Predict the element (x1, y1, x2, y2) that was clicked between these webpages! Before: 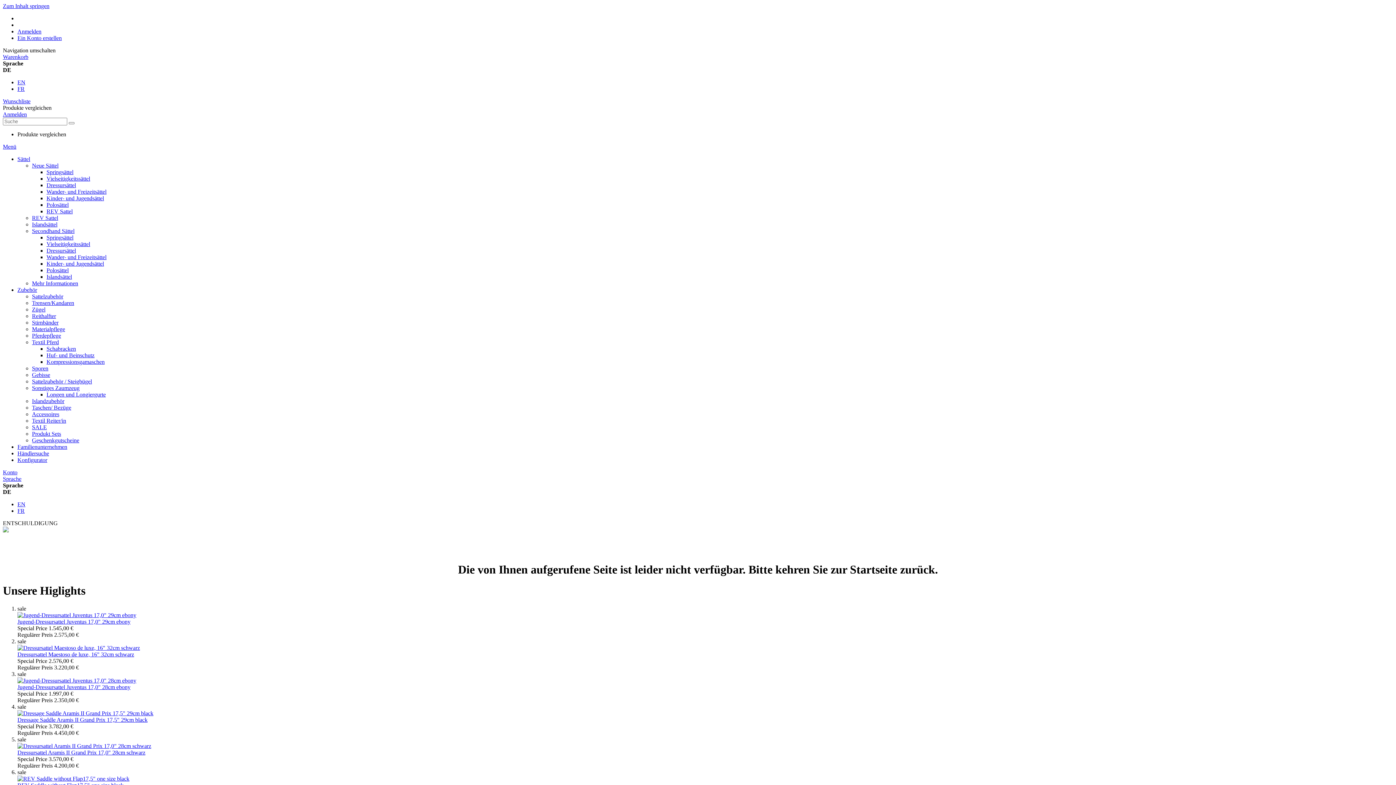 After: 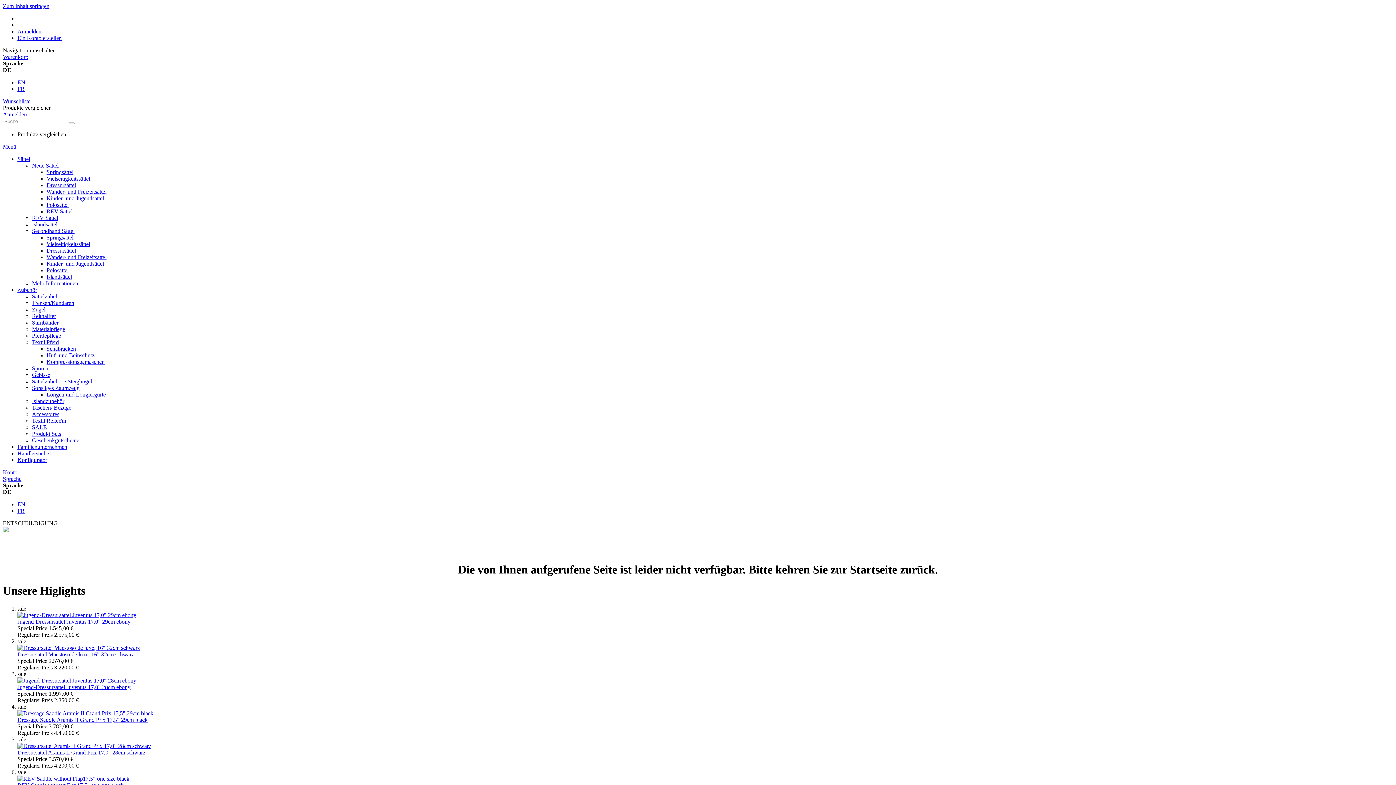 Action: label: Warenkorb bbox: (2, 53, 28, 60)